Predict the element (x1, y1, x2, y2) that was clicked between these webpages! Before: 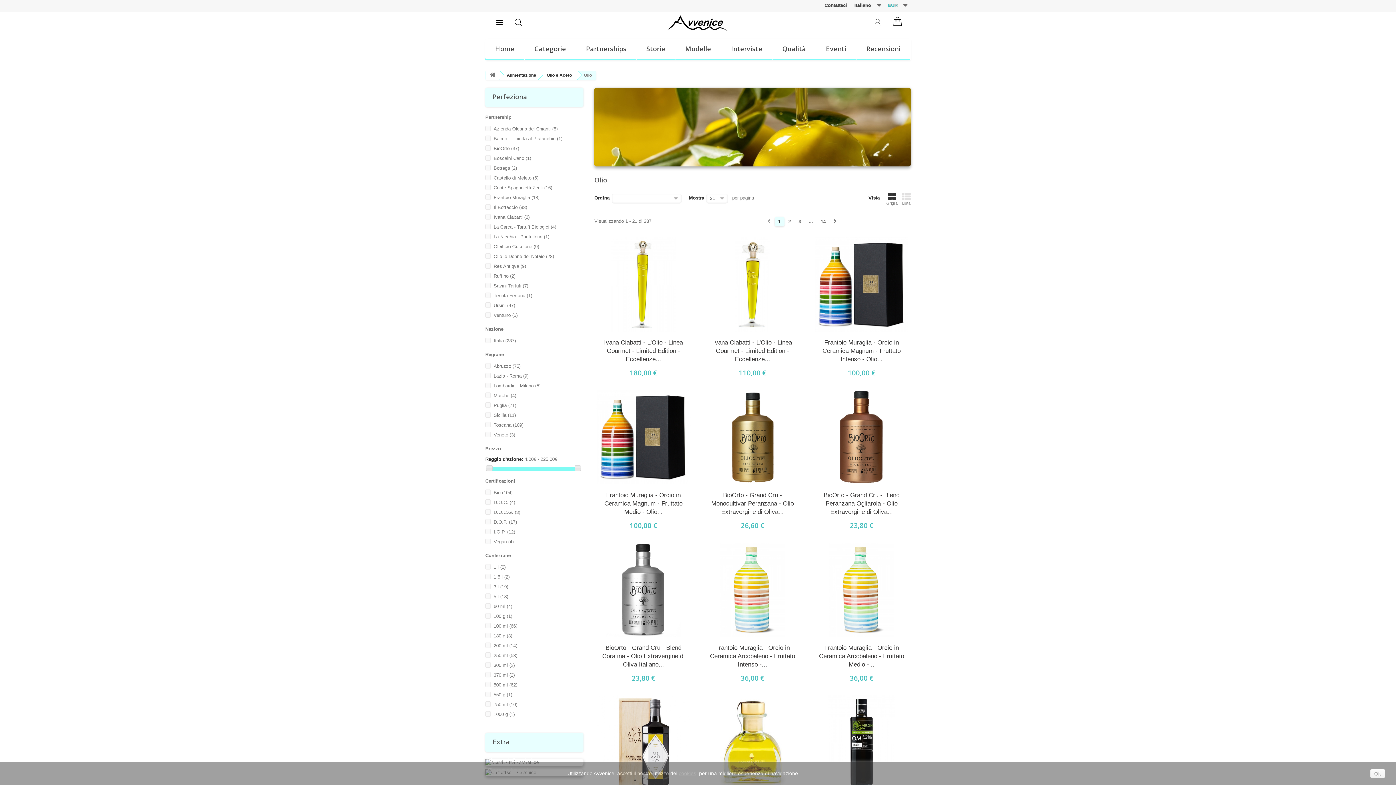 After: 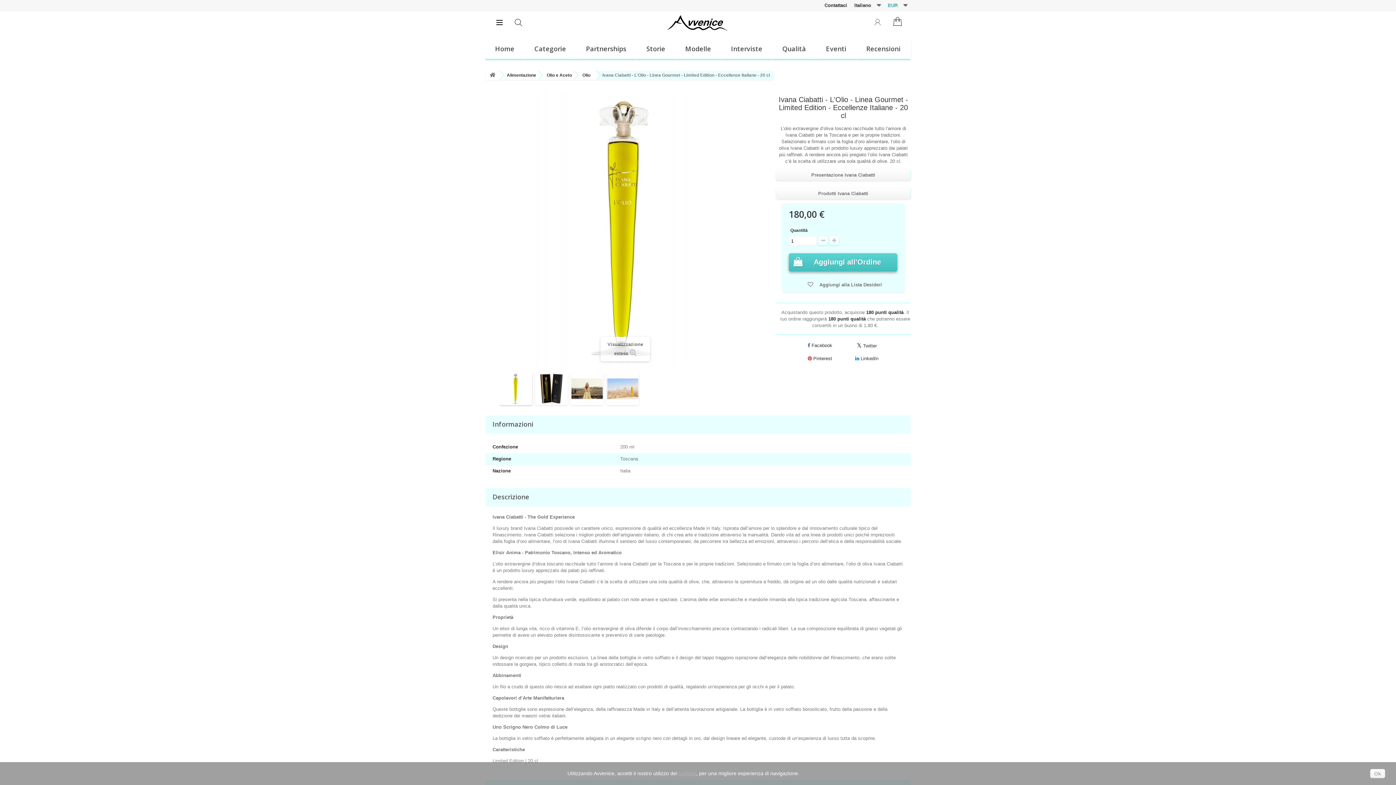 Action: bbox: (600, 338, 687, 363) label: Ivana Ciabatti - L'Olio - Linea Gourmet - Limited Edition - Eccellenze...